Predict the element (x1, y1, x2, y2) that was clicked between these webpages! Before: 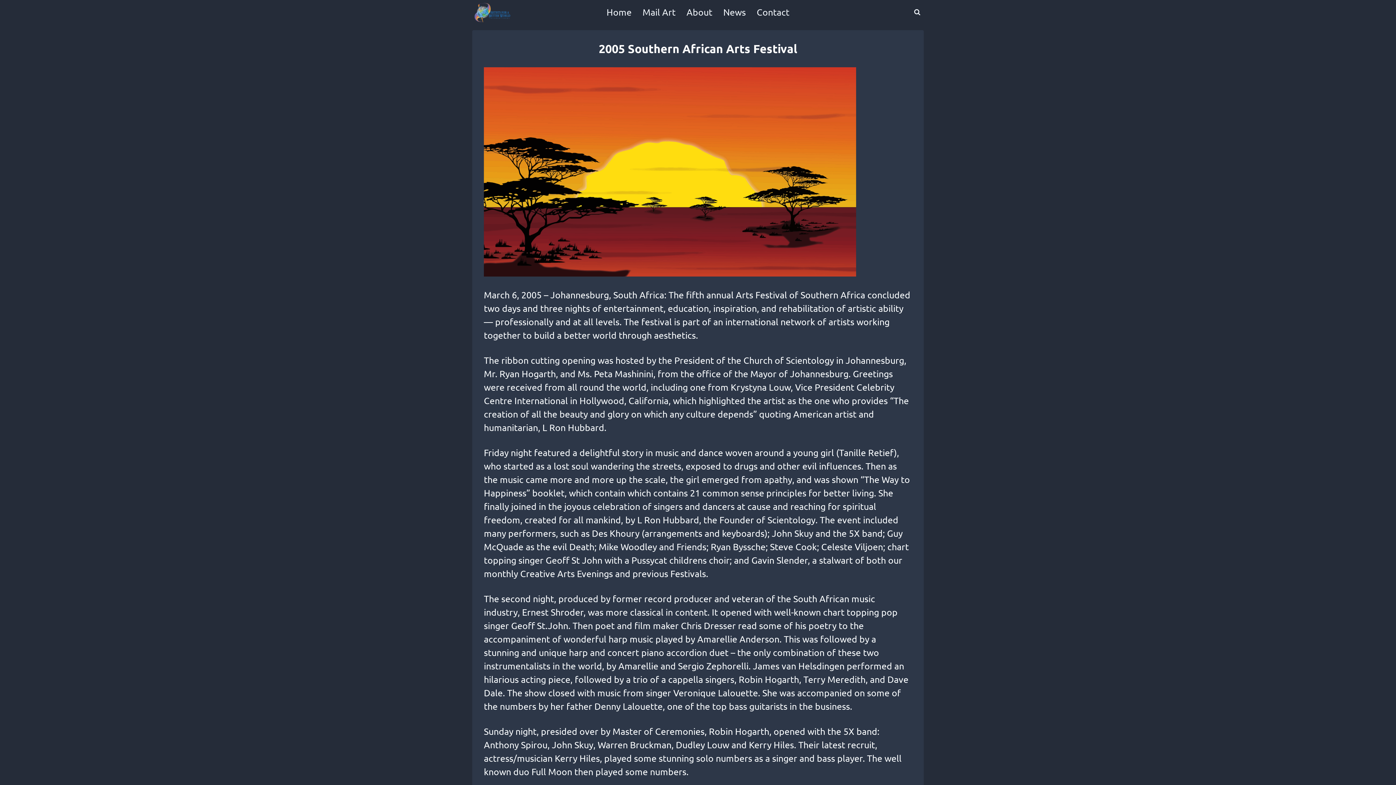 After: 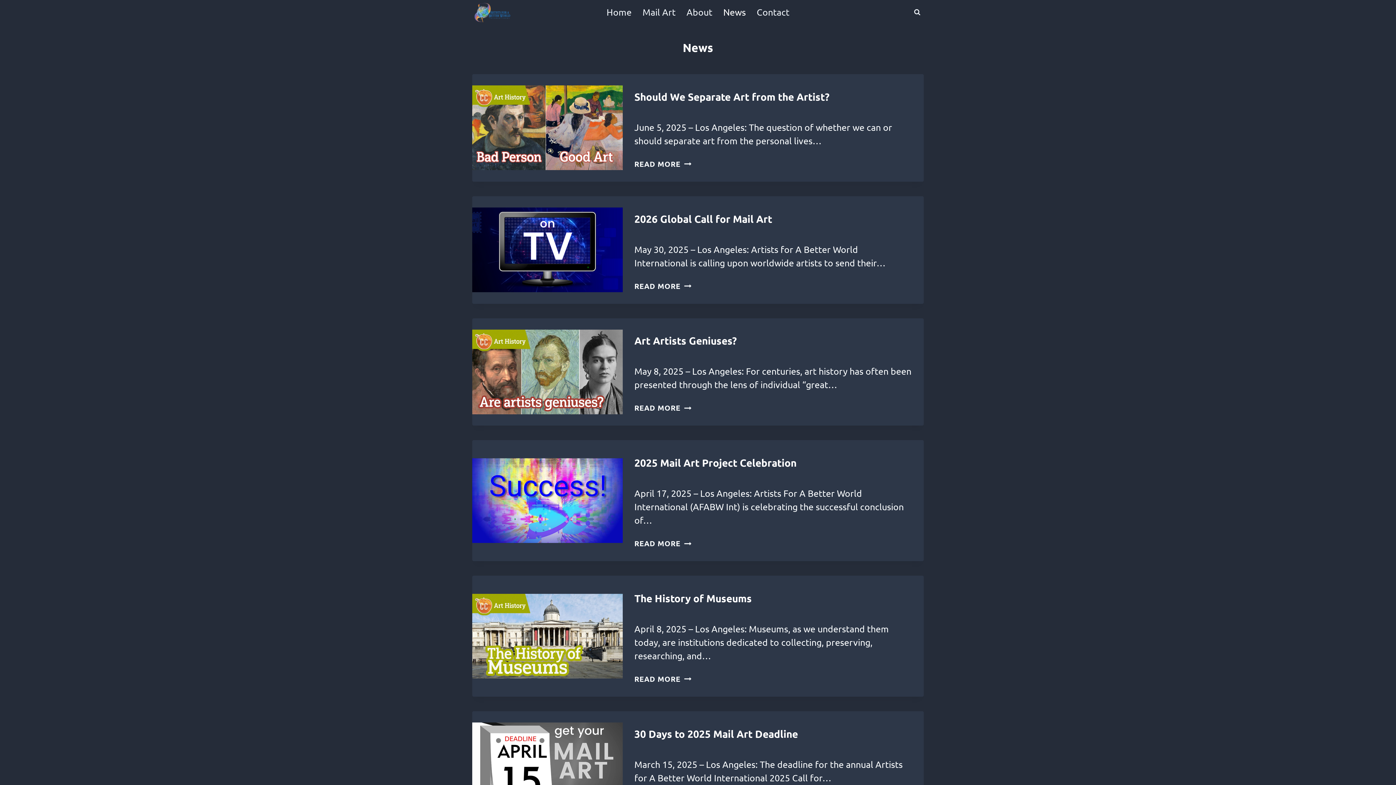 Action: bbox: (718, 0, 751, 24) label: News